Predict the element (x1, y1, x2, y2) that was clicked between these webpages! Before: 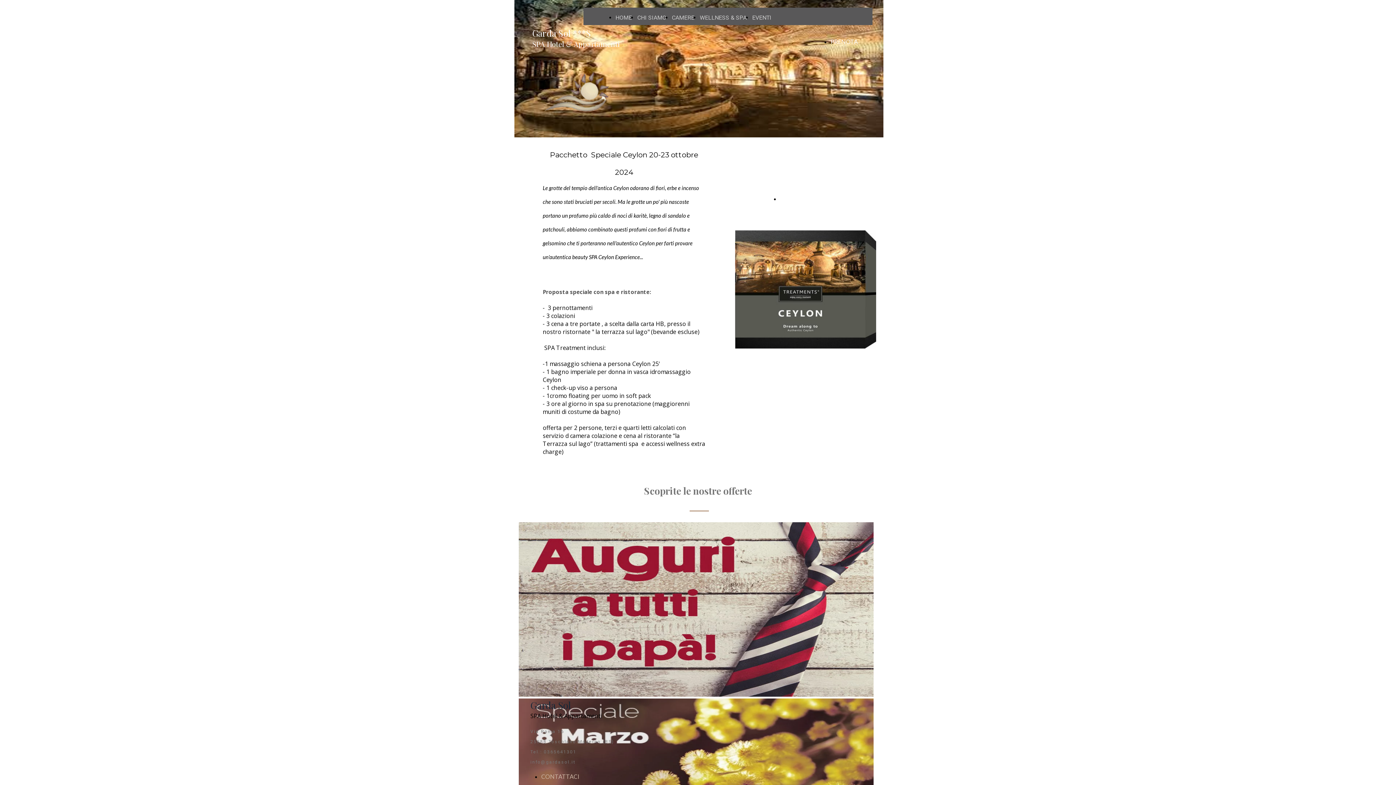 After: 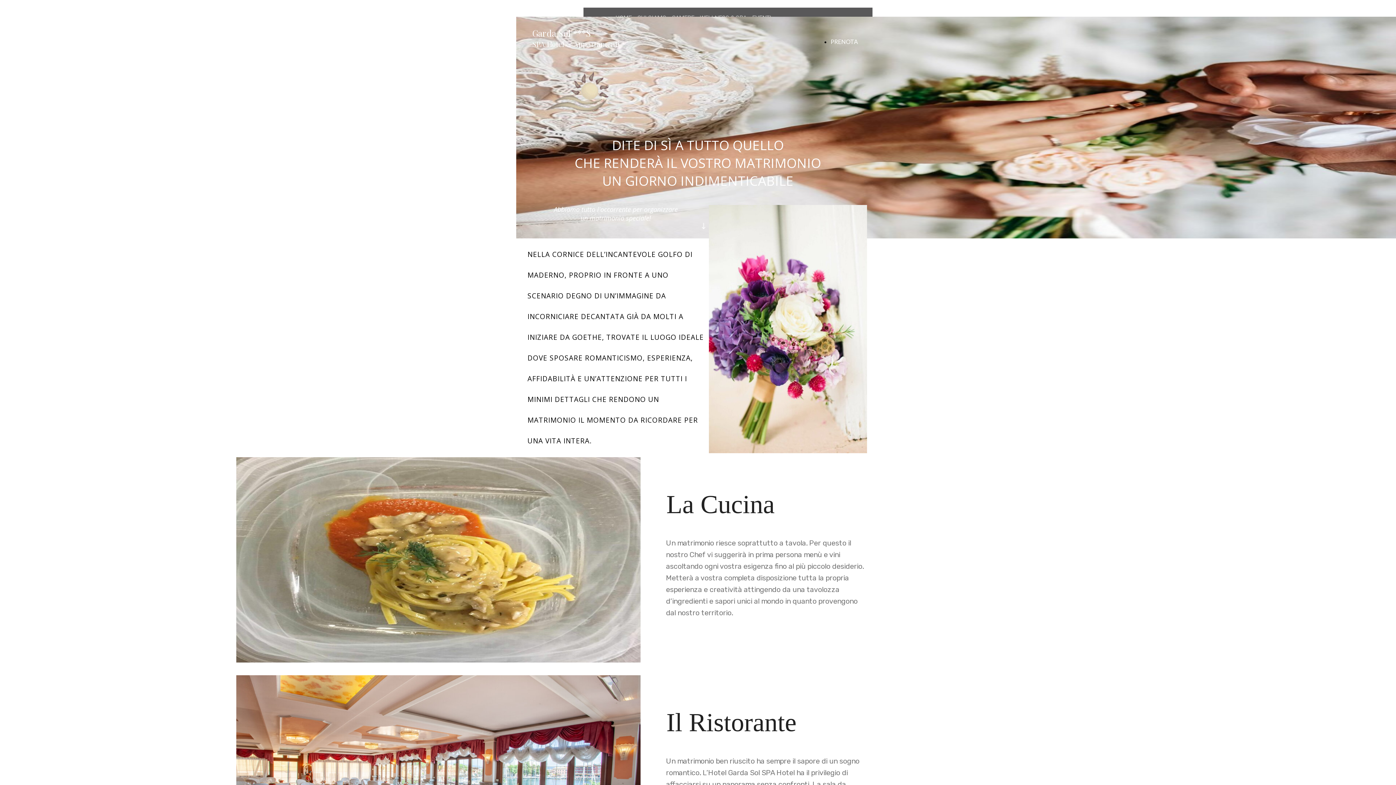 Action: bbox: (752, 14, 771, 21) label: EVENTI